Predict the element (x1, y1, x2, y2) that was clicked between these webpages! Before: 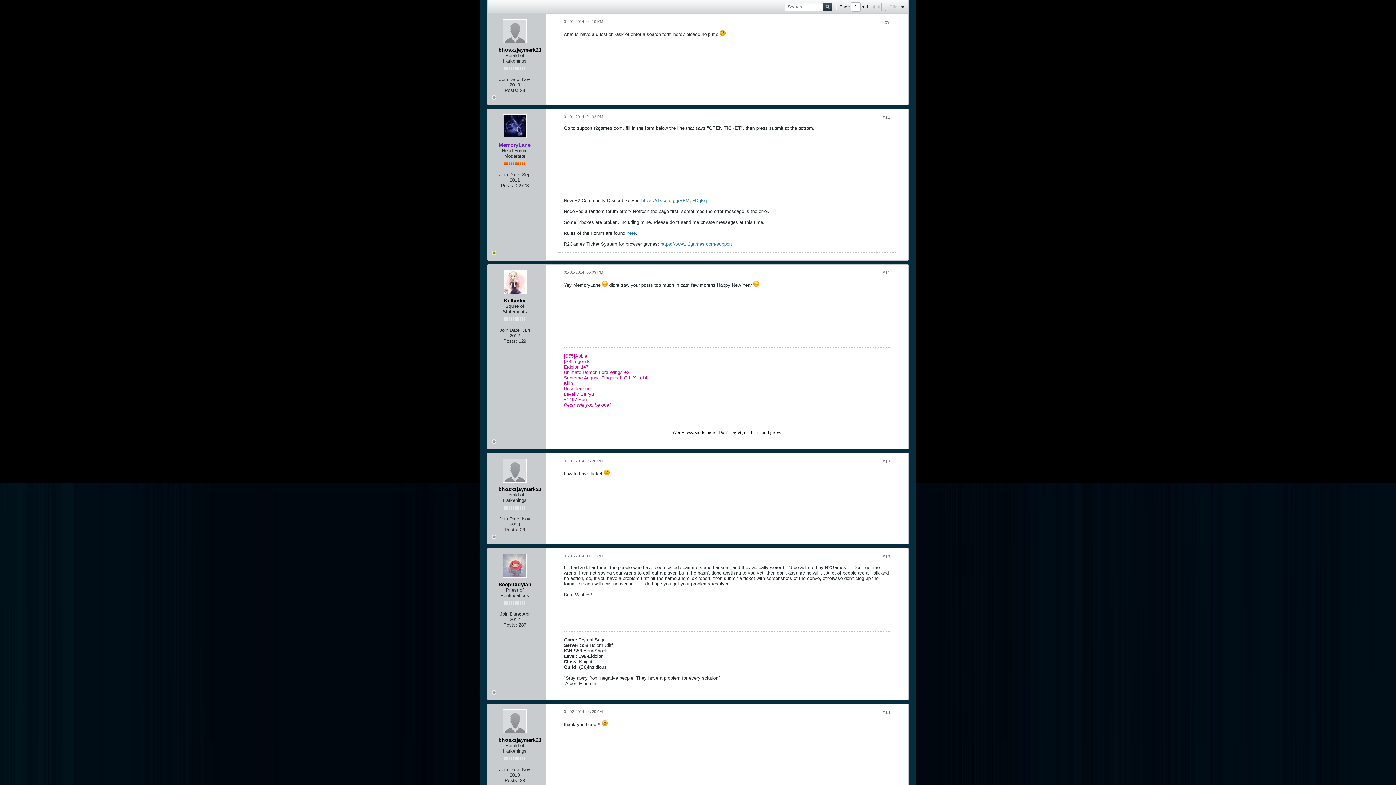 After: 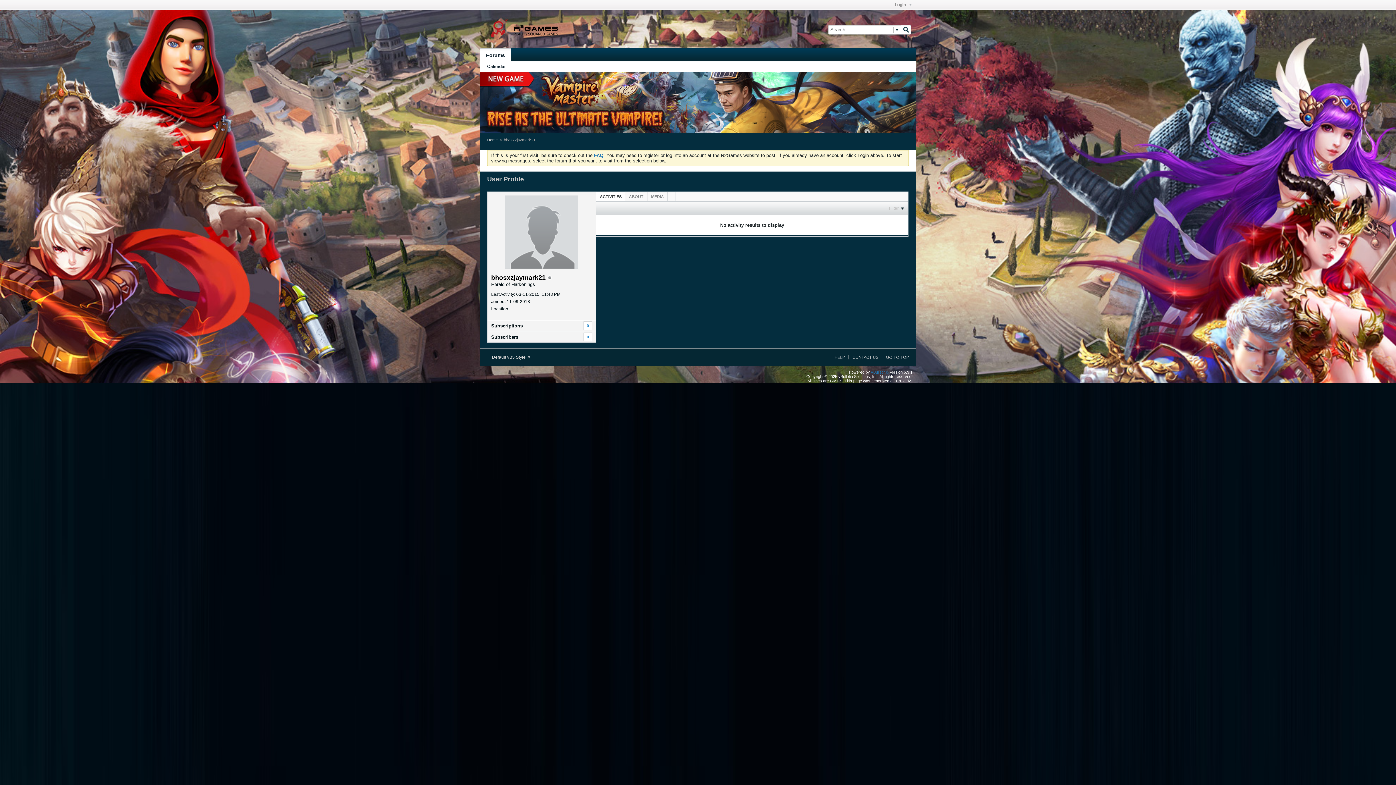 Action: bbox: (502, 458, 526, 482)